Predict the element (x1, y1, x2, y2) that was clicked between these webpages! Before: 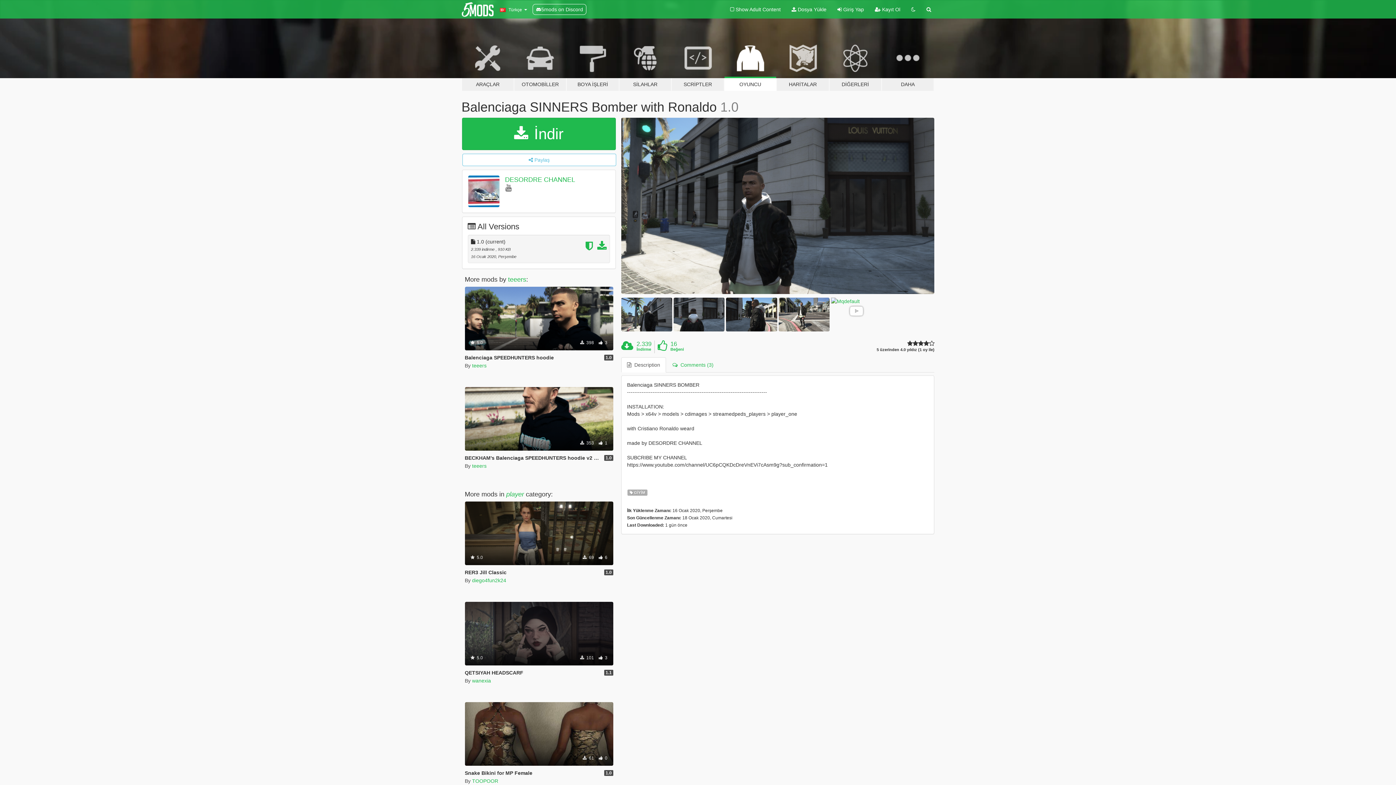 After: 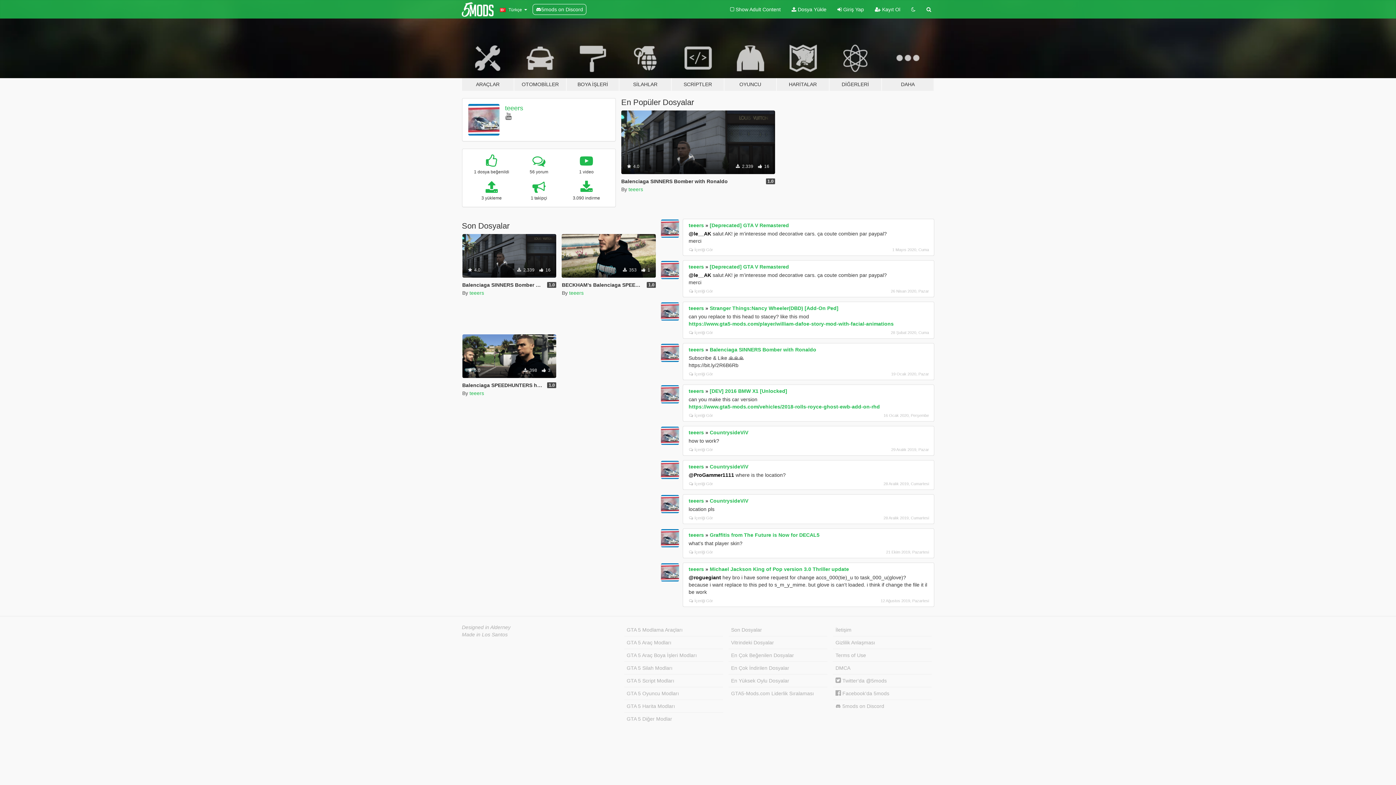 Action: bbox: (508, 275, 526, 283) label: teeers